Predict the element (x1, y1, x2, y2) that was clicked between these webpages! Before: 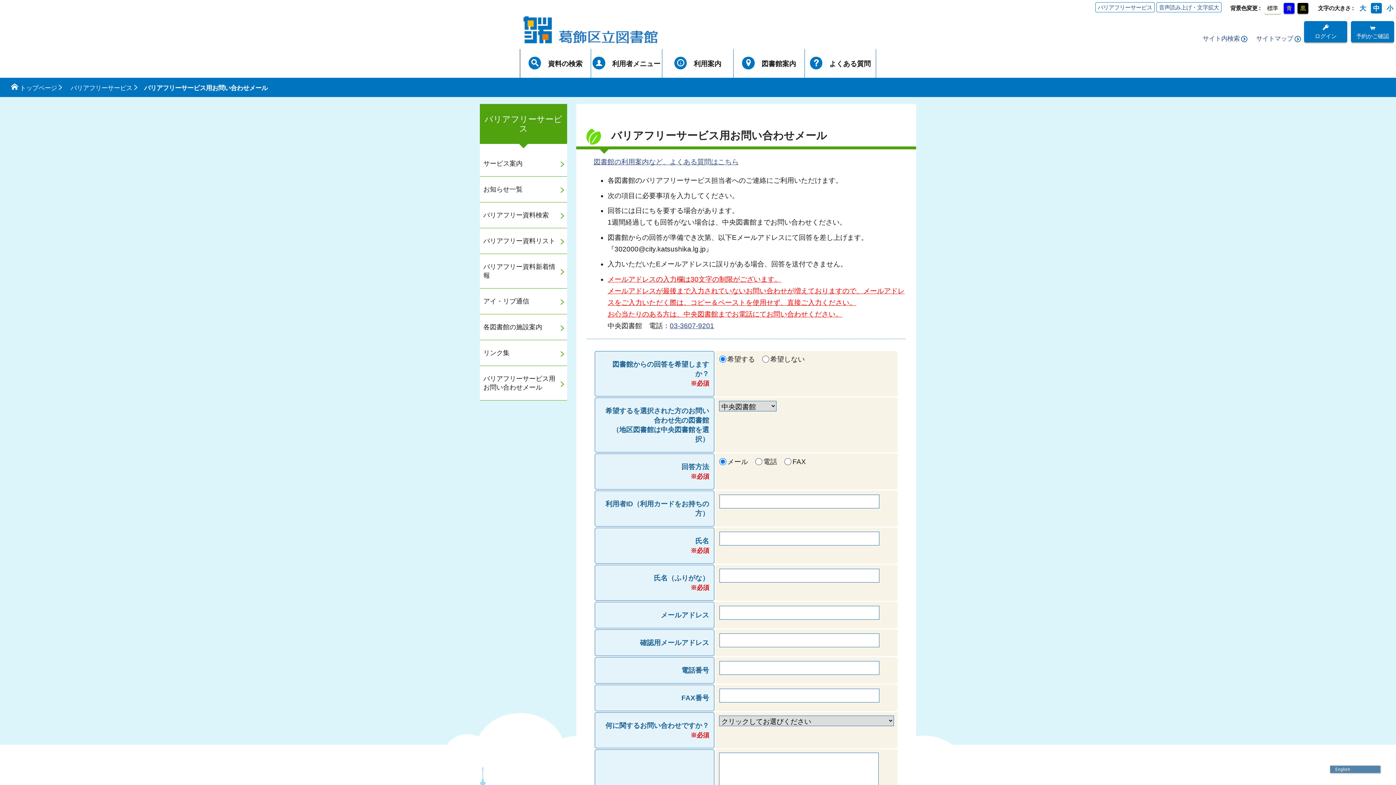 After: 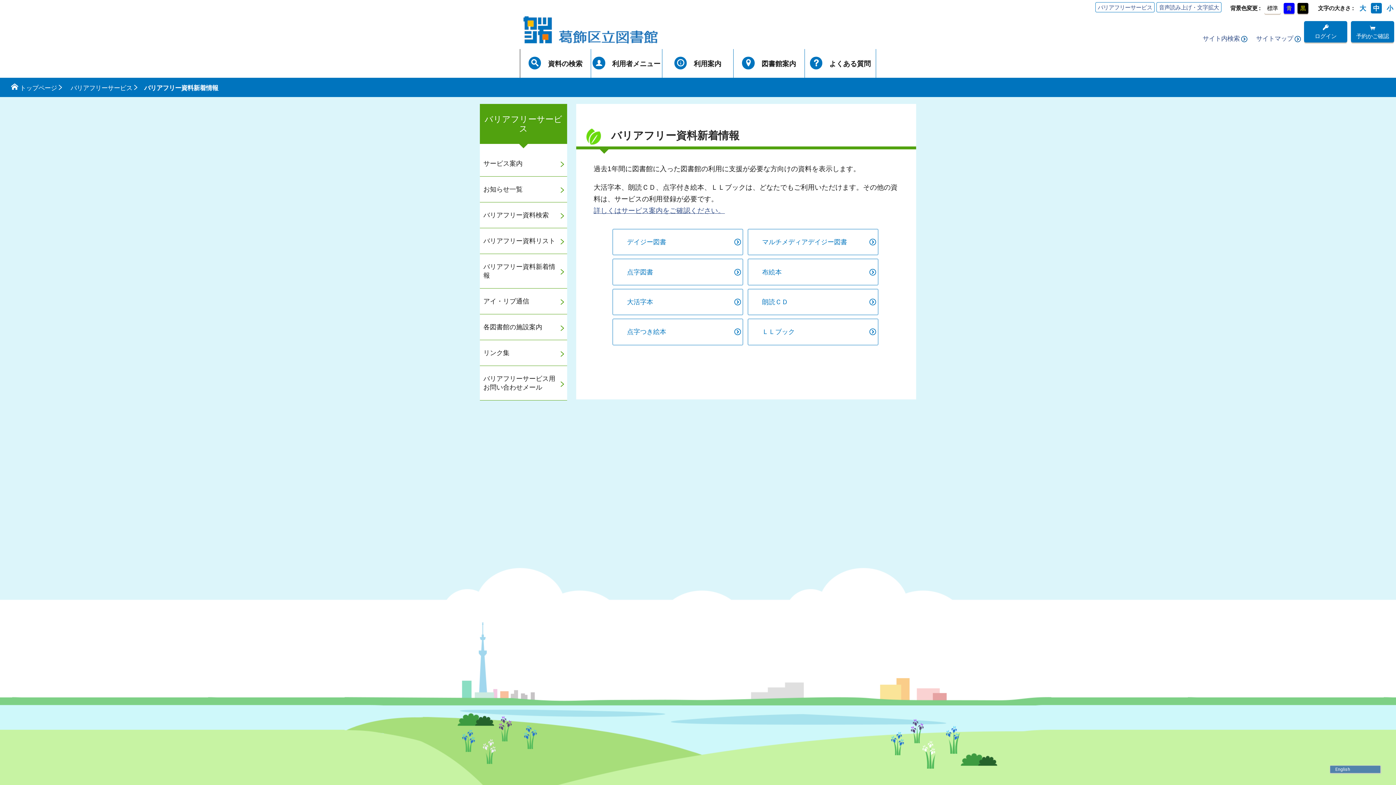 Action: label: バリアフリー資料新着情報 bbox: (480, 254, 567, 288)